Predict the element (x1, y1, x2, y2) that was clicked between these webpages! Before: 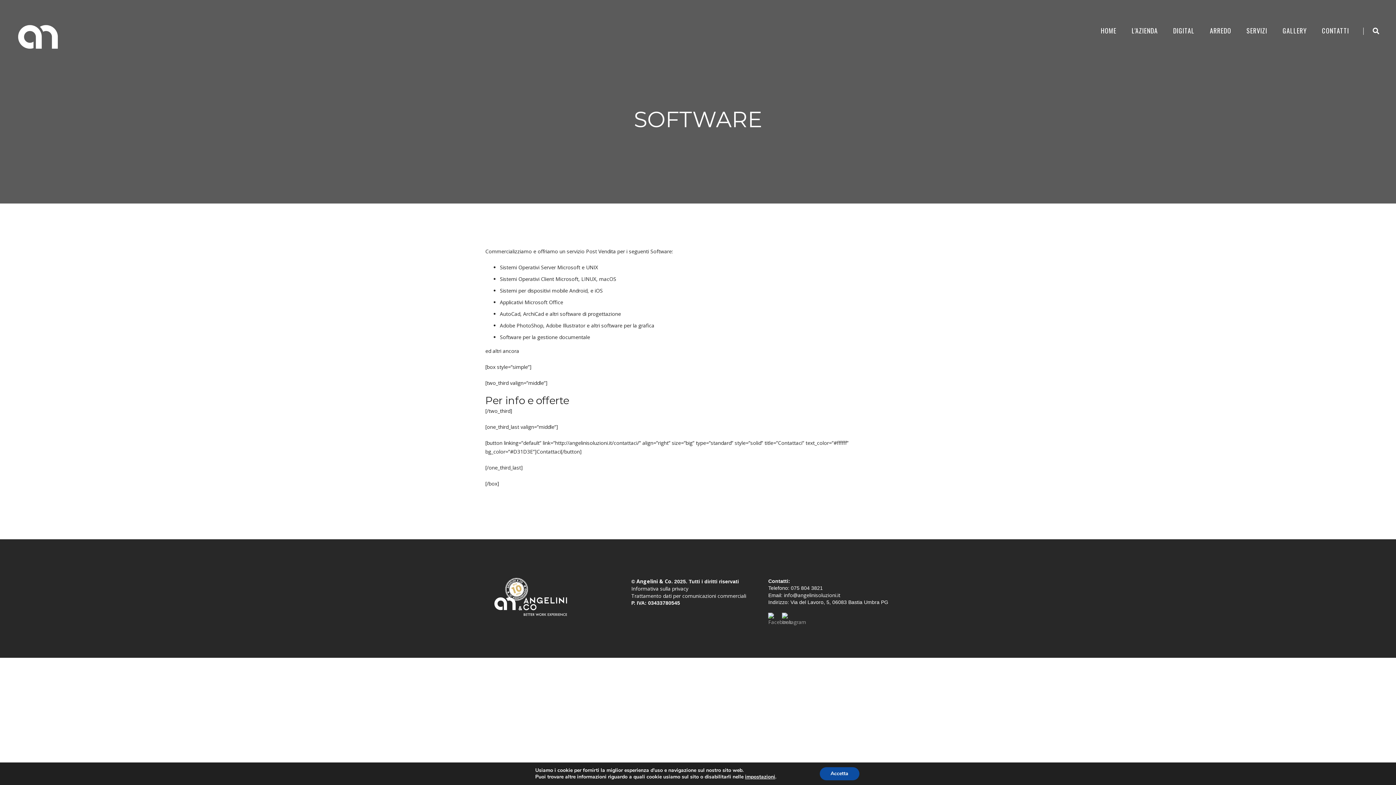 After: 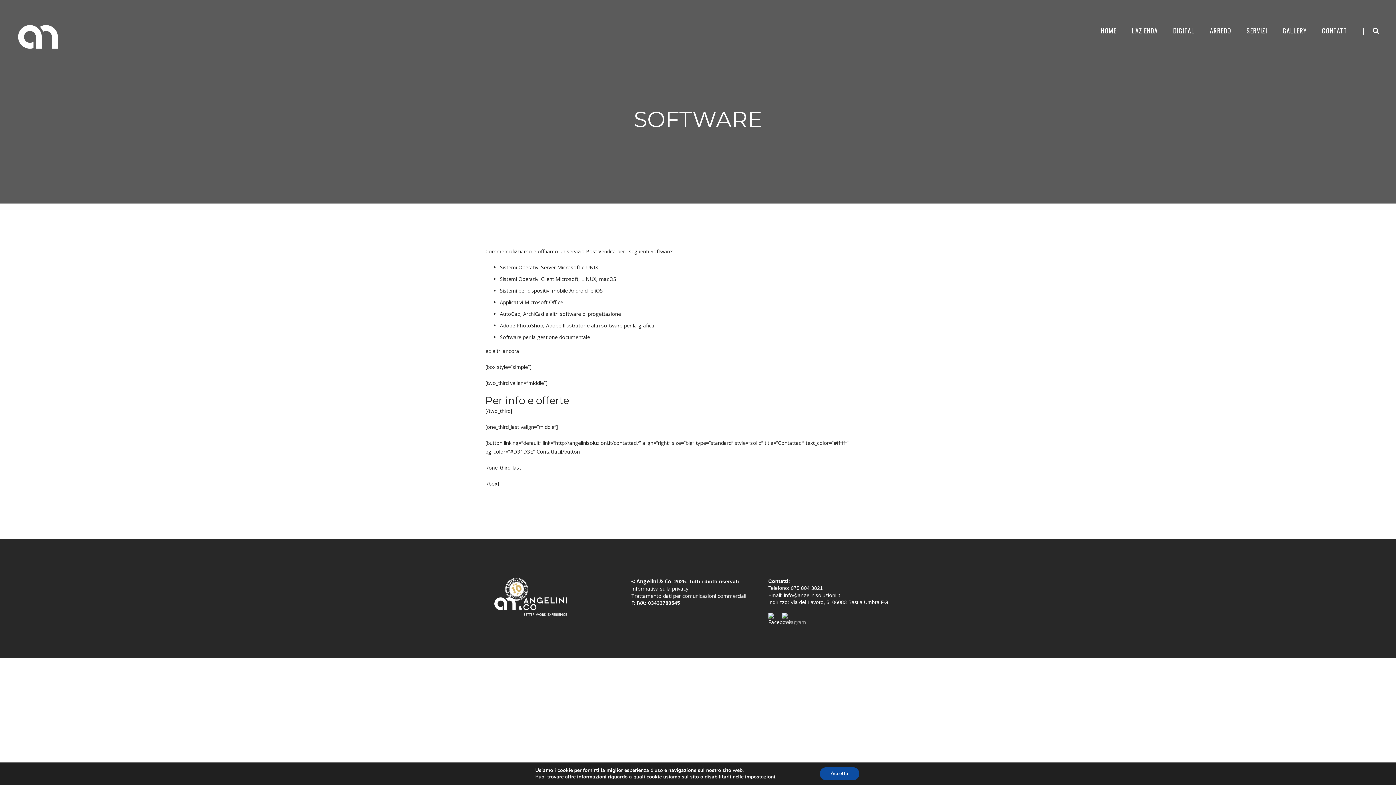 Action: label:   bbox: (768, 613, 778, 620)